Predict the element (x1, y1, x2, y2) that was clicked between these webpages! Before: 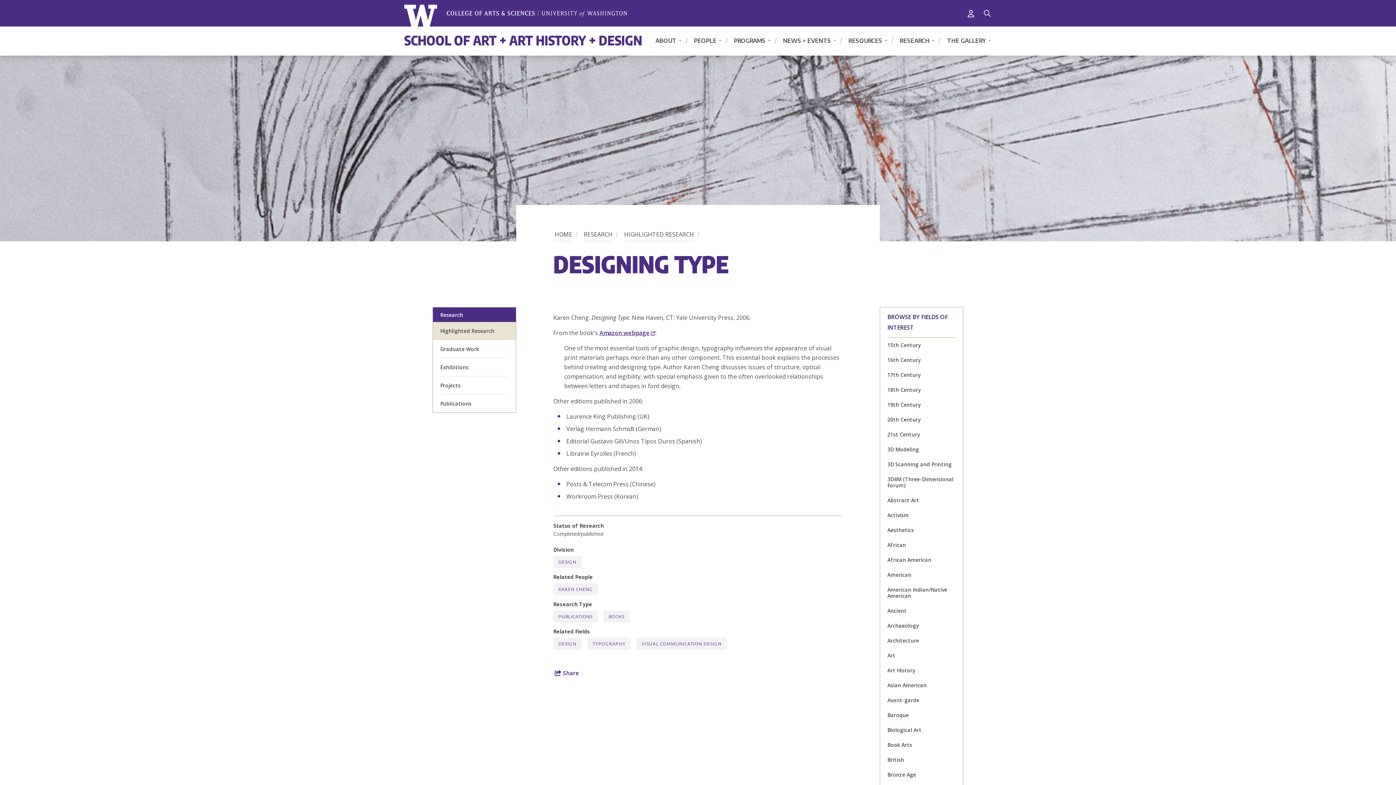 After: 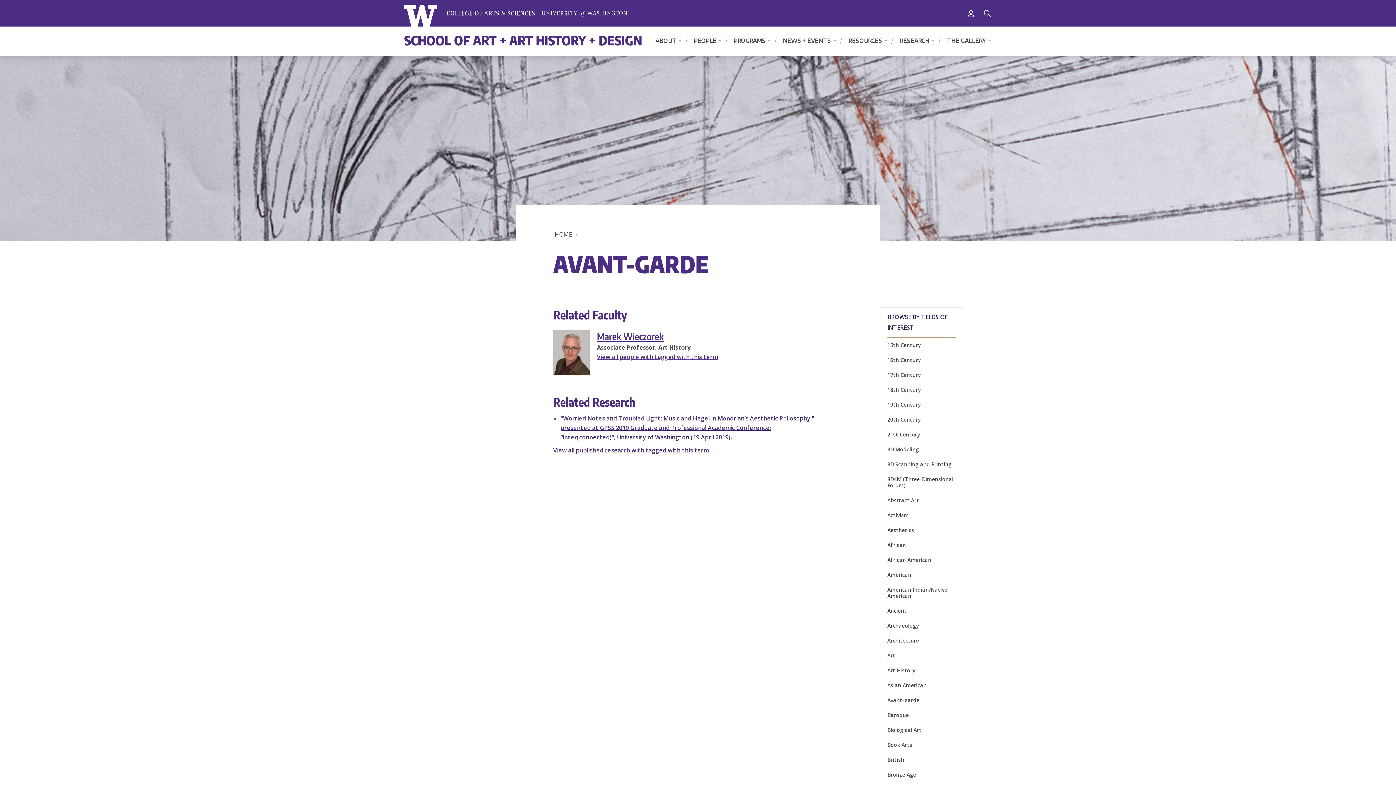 Action: label: Avant-garde bbox: (880, 693, 963, 708)